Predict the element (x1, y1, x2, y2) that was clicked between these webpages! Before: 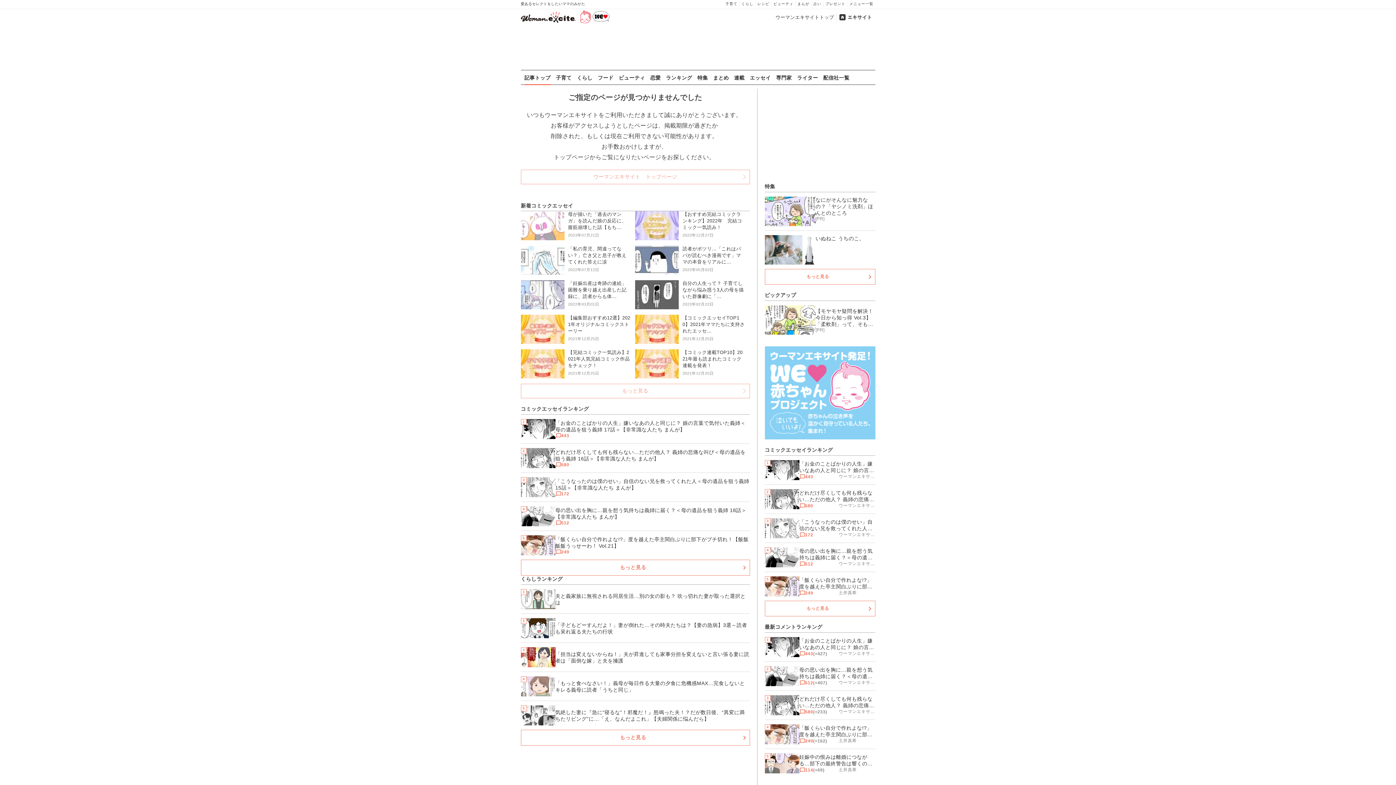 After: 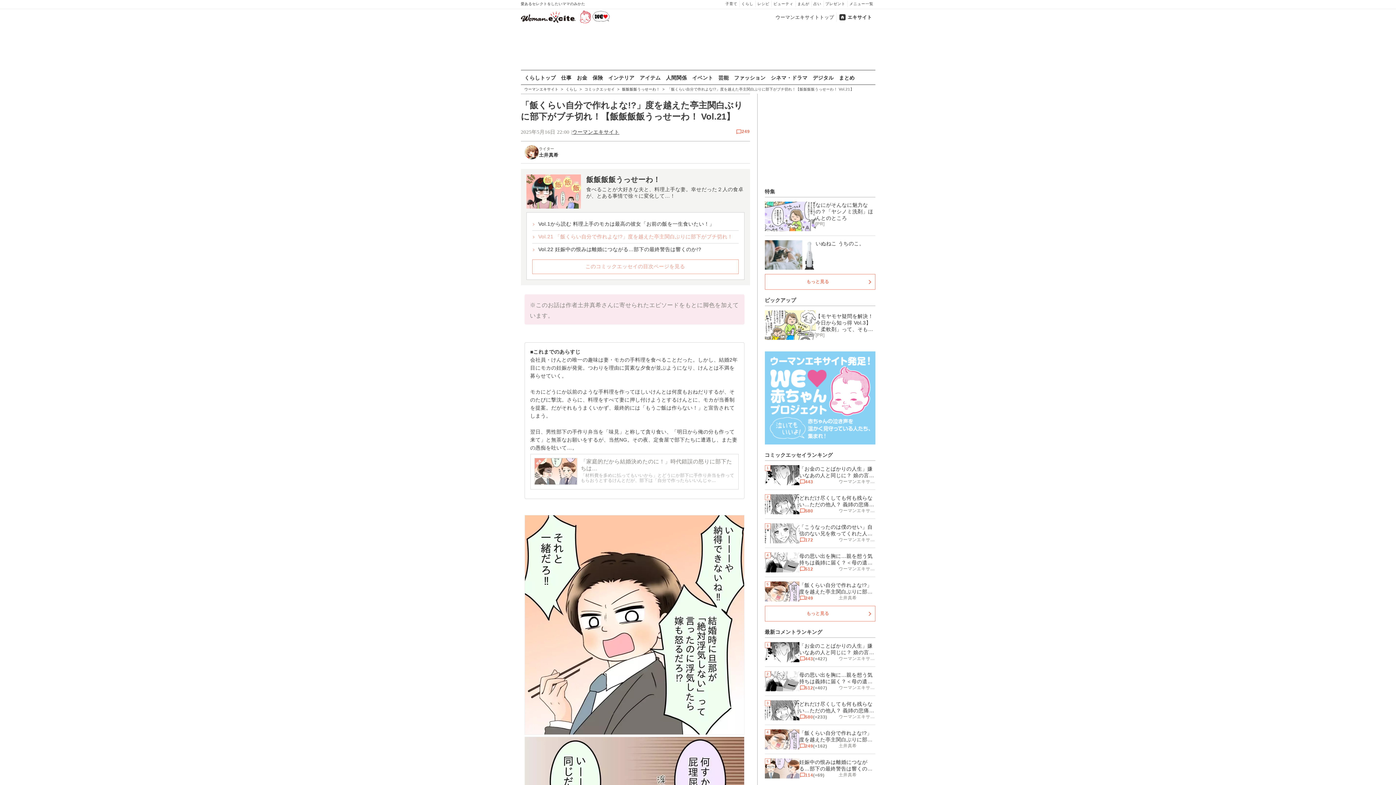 Action: bbox: (764, 572, 875, 601) label: 5

「飯くらい自分で作れよな!?」度を越えた亭主関白ぶりに部下がブチ切れ！【飯飯飯飯うっせーわ！ Vol.21】

249
土井真希